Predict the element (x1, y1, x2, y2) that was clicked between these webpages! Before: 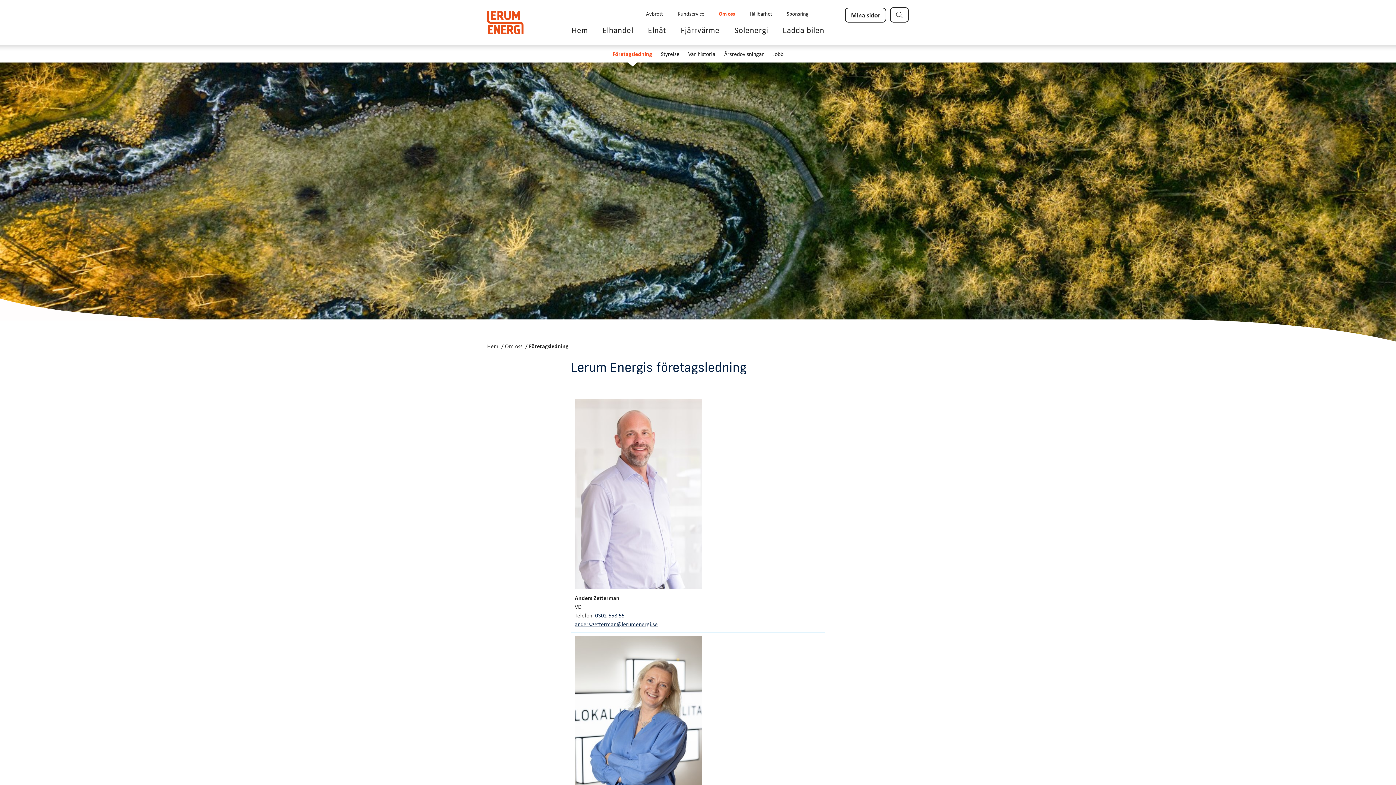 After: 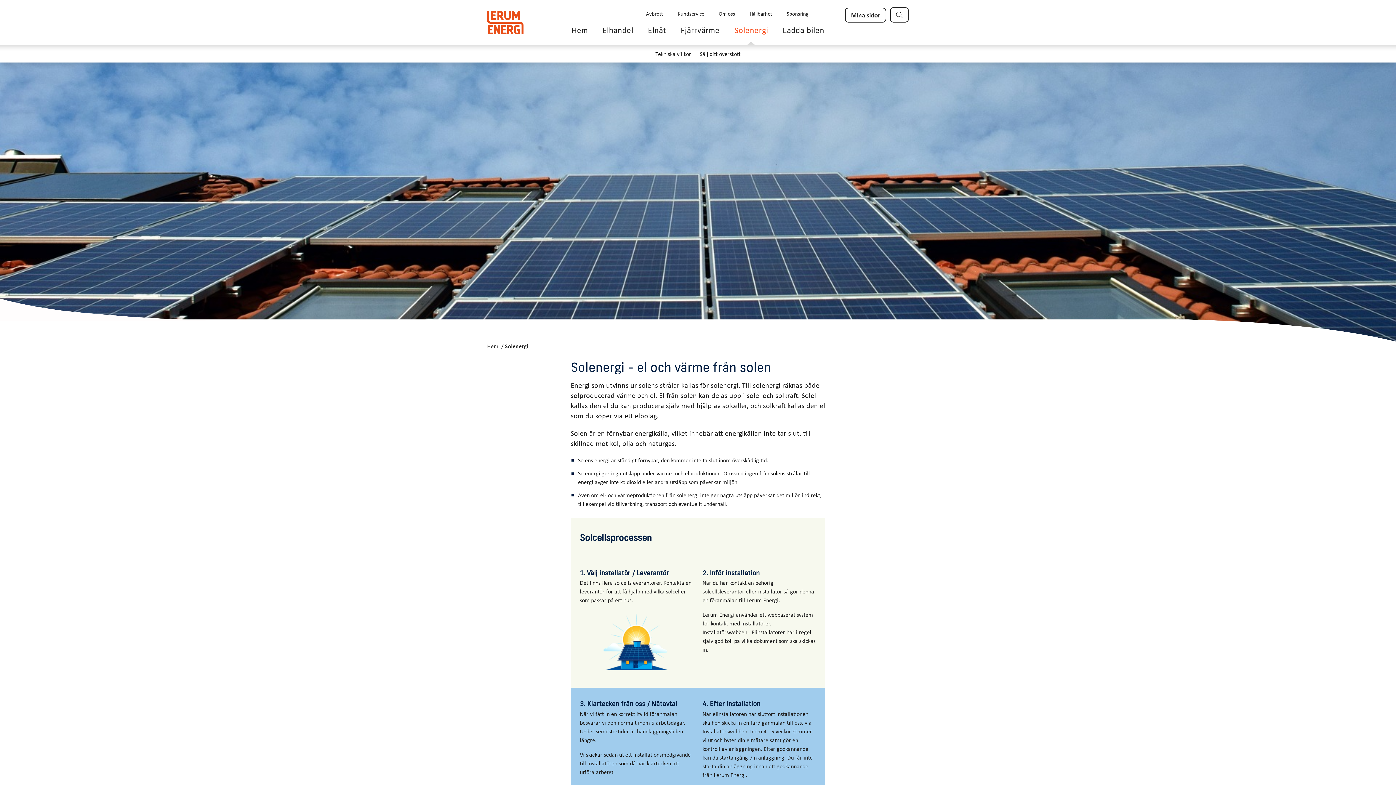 Action: label: Solenergi bbox: (728, 22, 773, 37)